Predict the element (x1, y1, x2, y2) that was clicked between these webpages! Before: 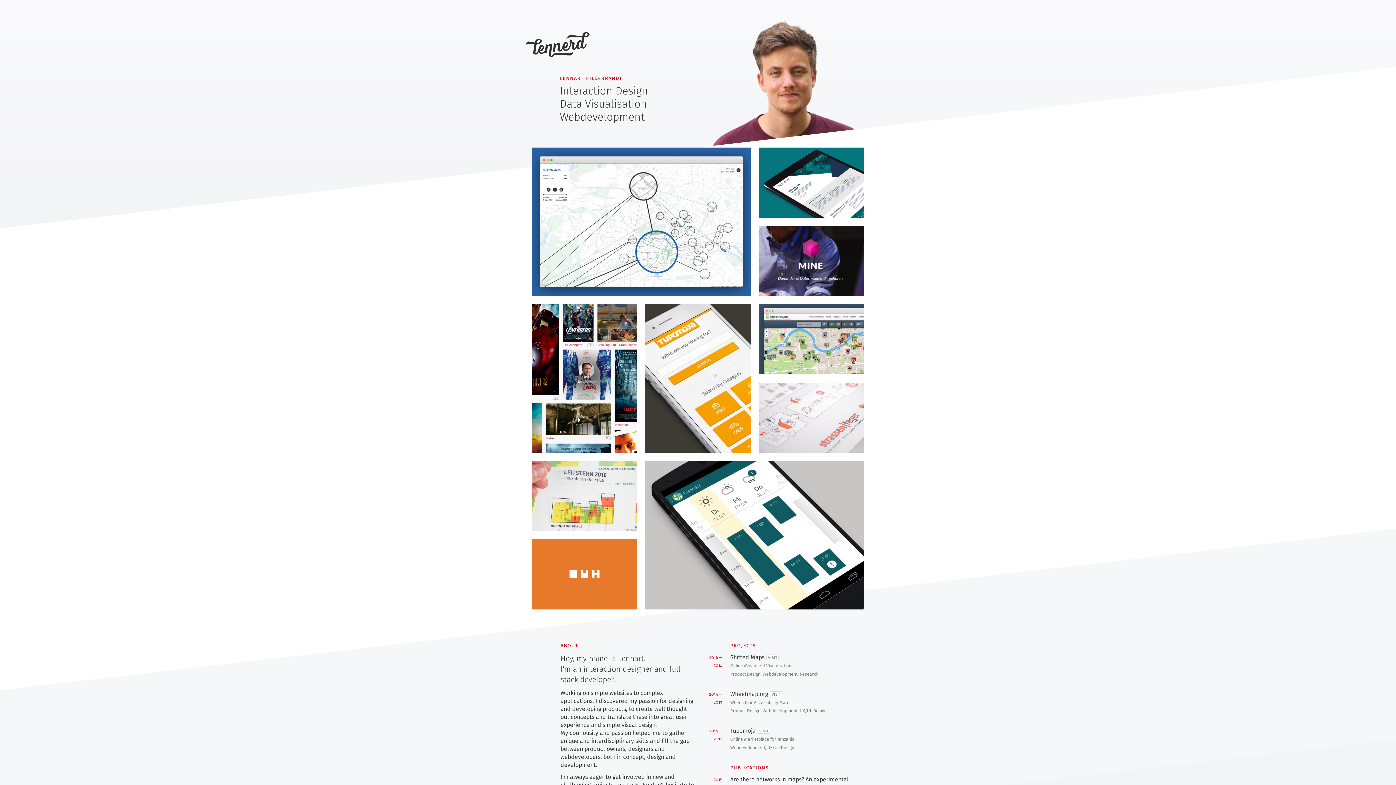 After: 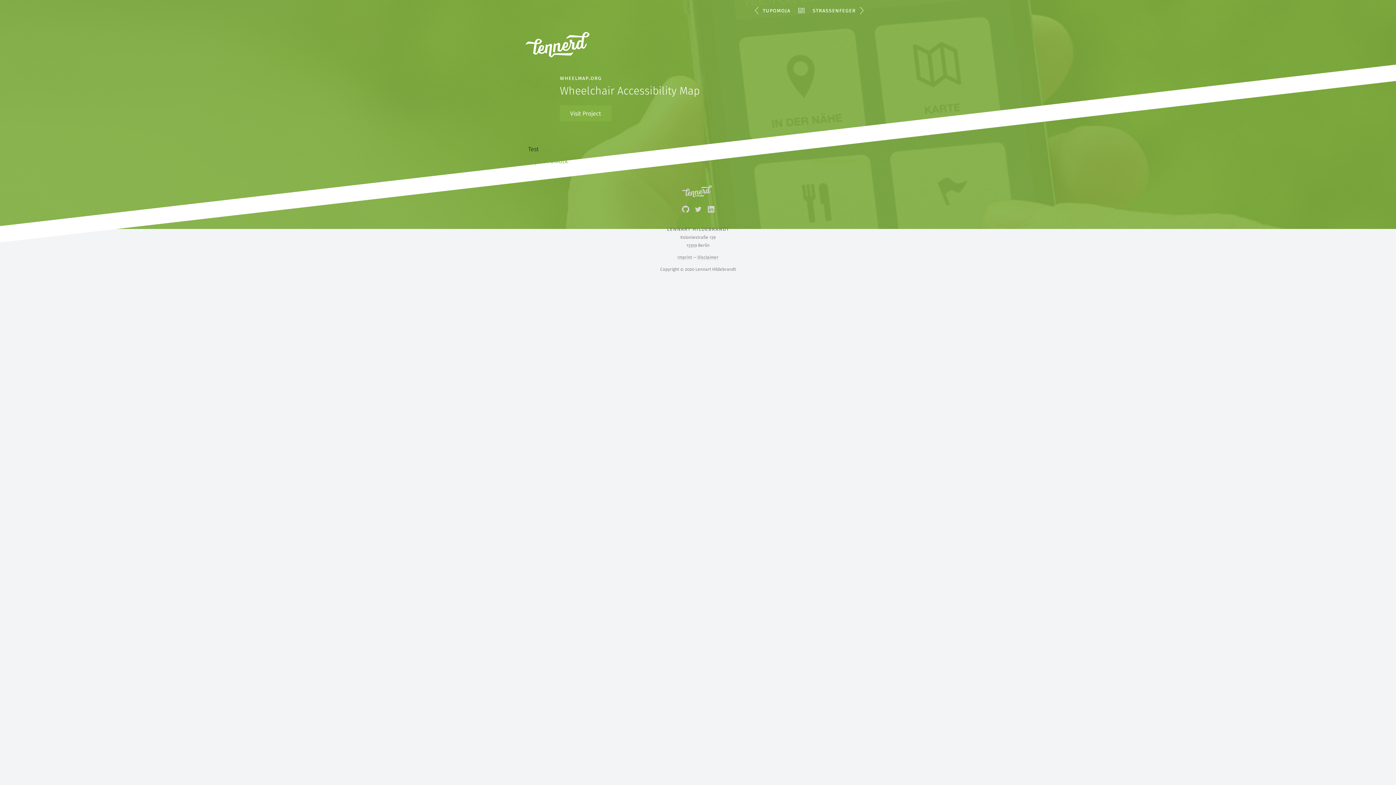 Action: bbox: (730, 690, 782, 697) label: Wheelmap.org